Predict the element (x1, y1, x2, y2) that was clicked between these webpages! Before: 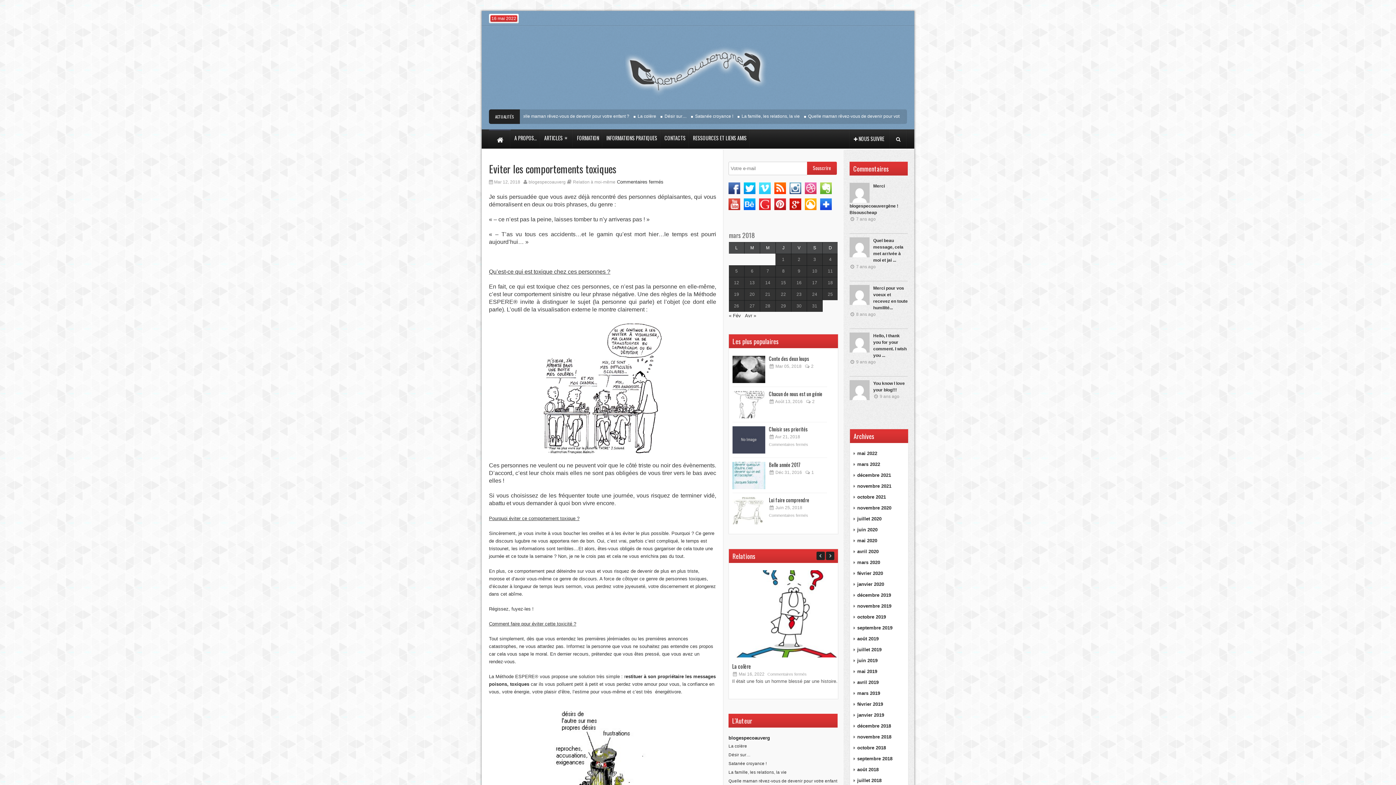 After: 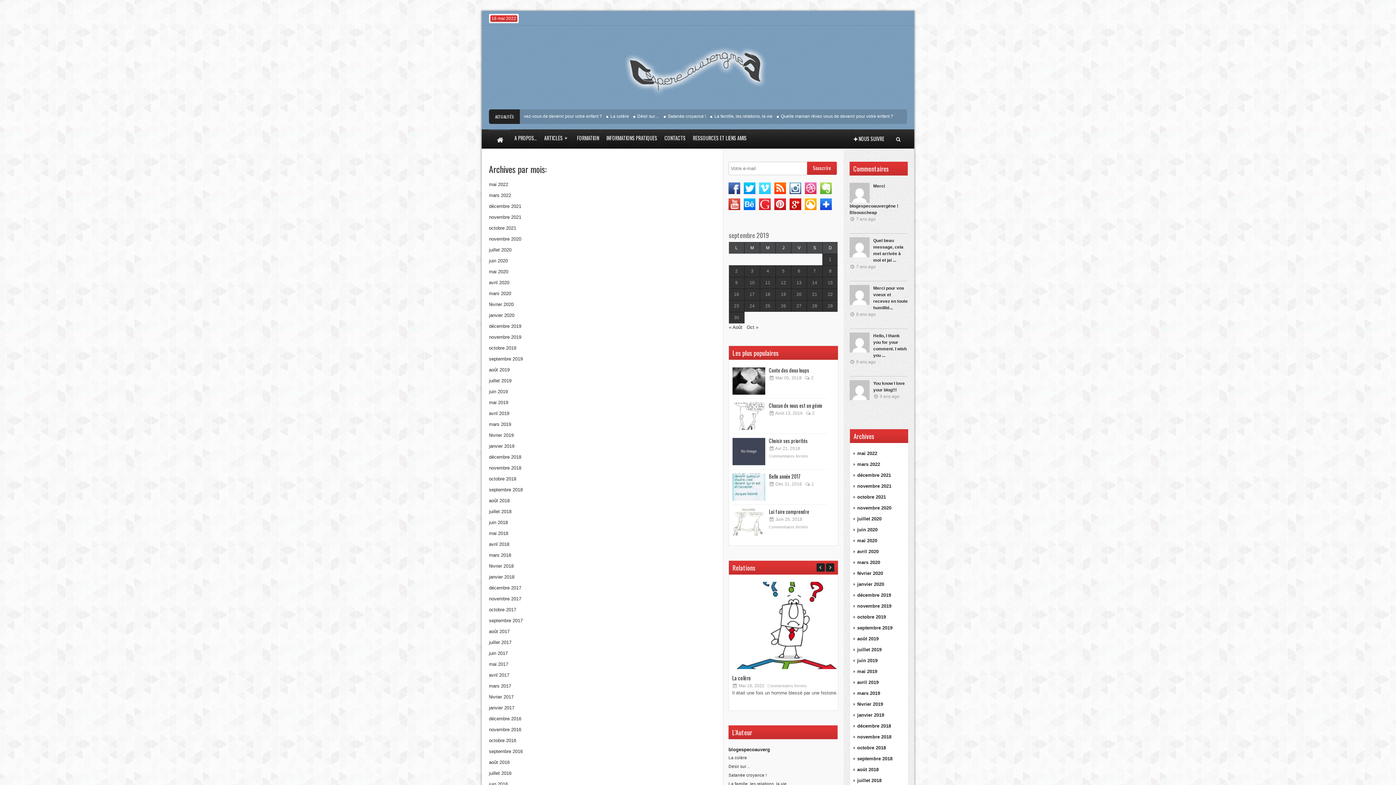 Action: bbox: (853, 625, 892, 630) label: septembre 2019